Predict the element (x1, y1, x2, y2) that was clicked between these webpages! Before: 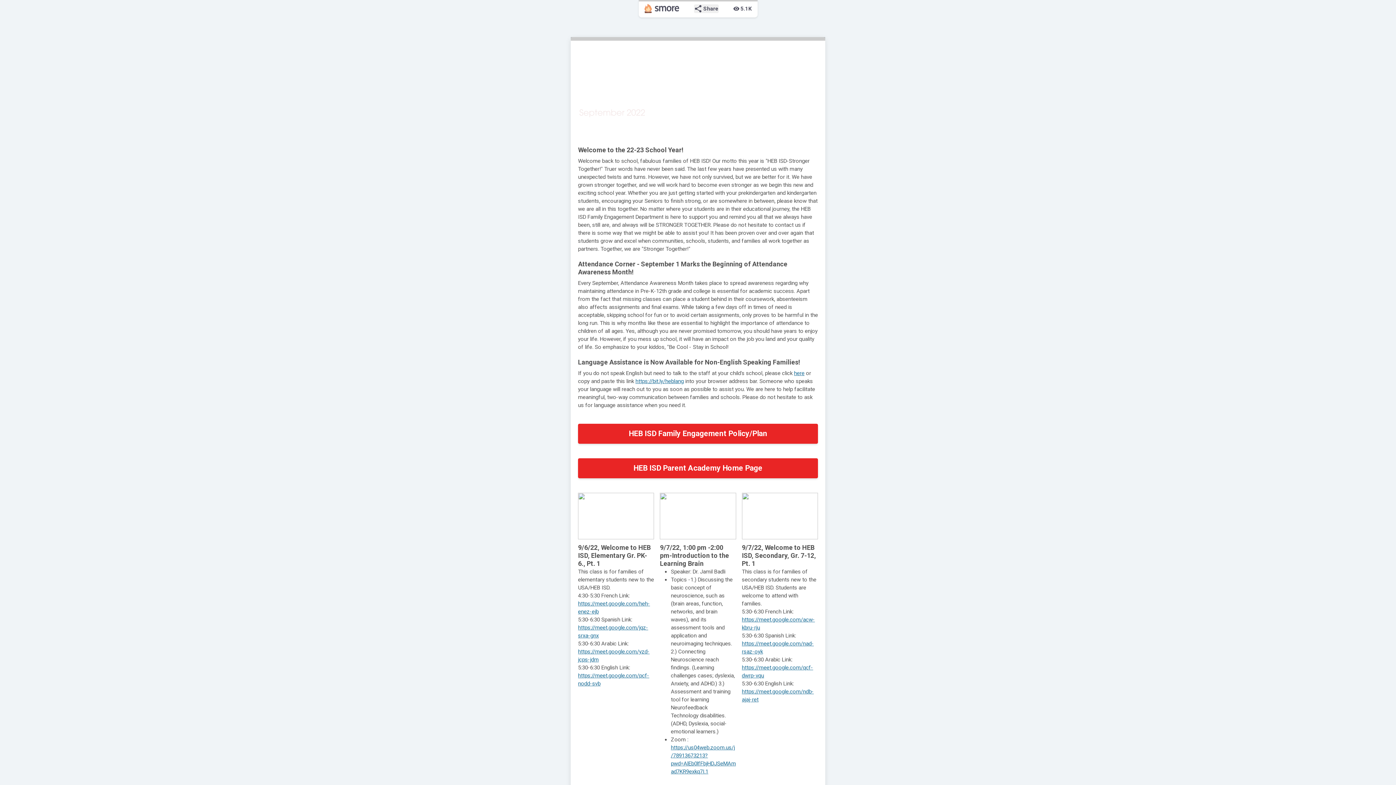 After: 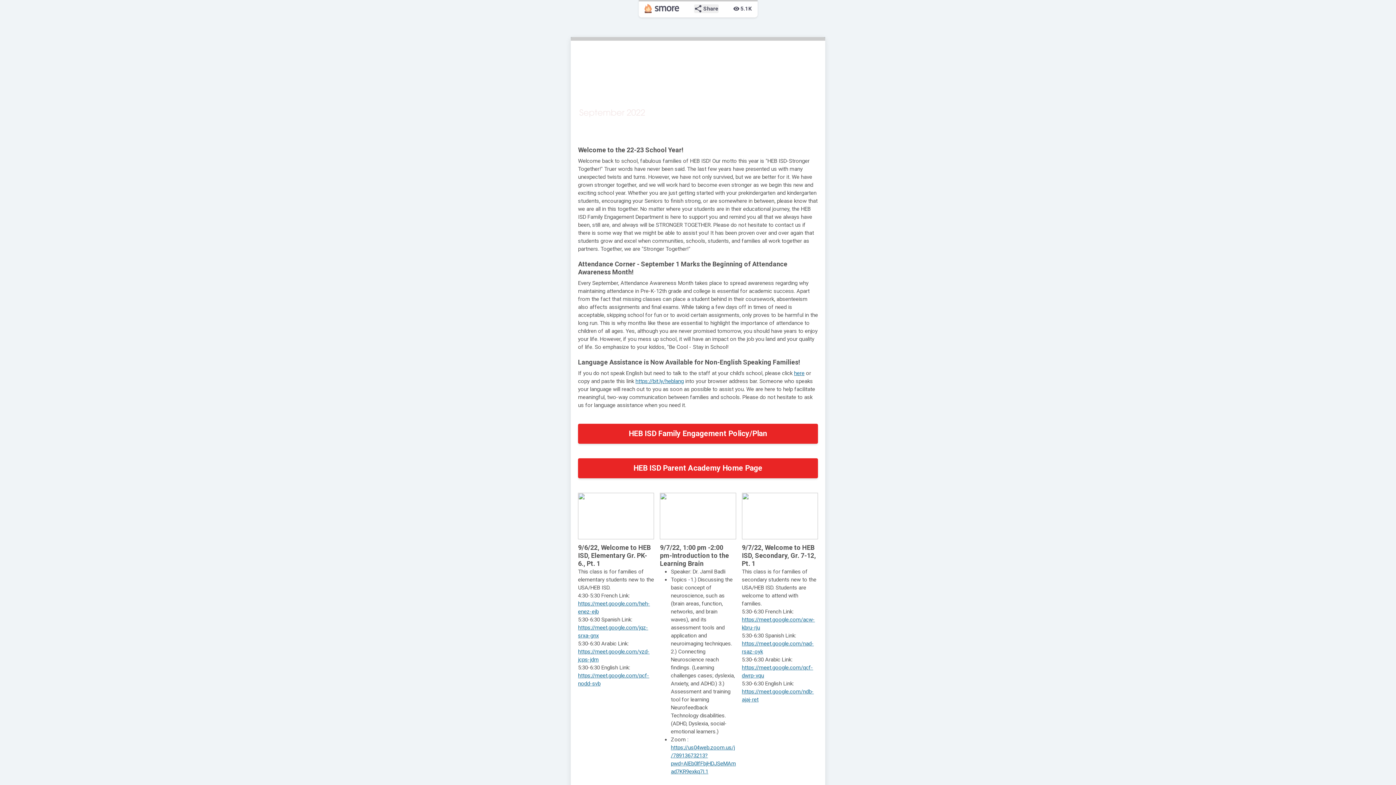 Action: label: HEB ISD Parent Academy Home Page bbox: (578, 458, 818, 478)